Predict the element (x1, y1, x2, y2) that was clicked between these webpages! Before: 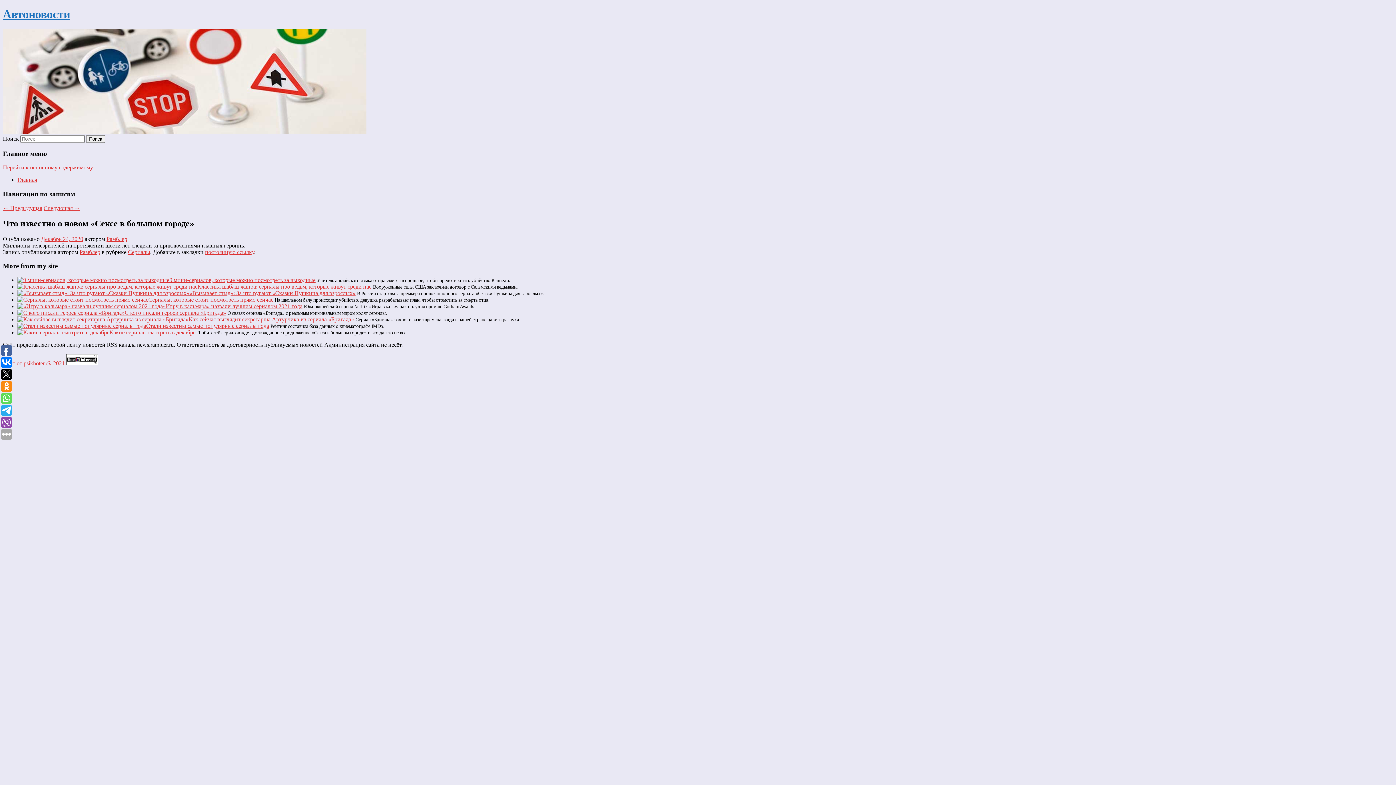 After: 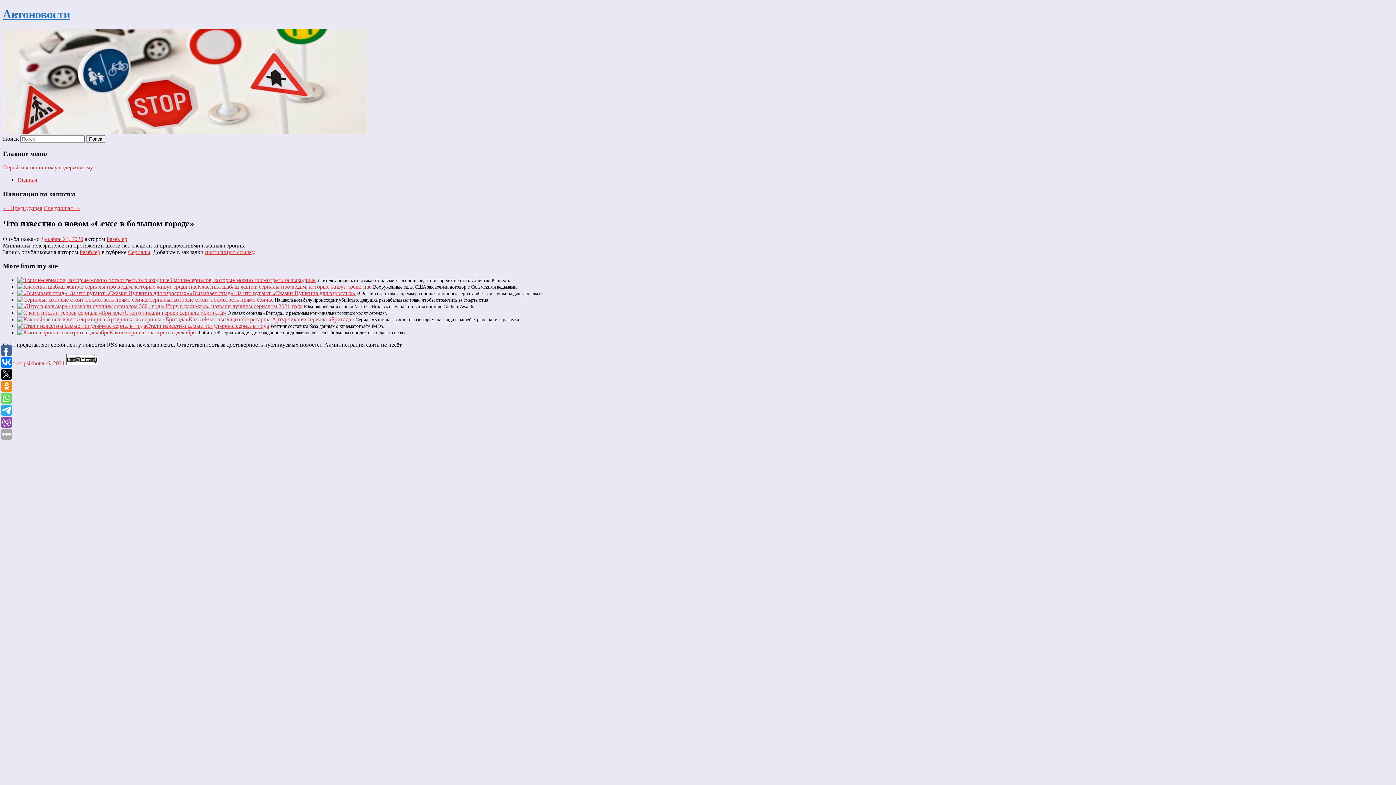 Action: label: Декабрь 24, 2020 bbox: (41, 235, 83, 242)